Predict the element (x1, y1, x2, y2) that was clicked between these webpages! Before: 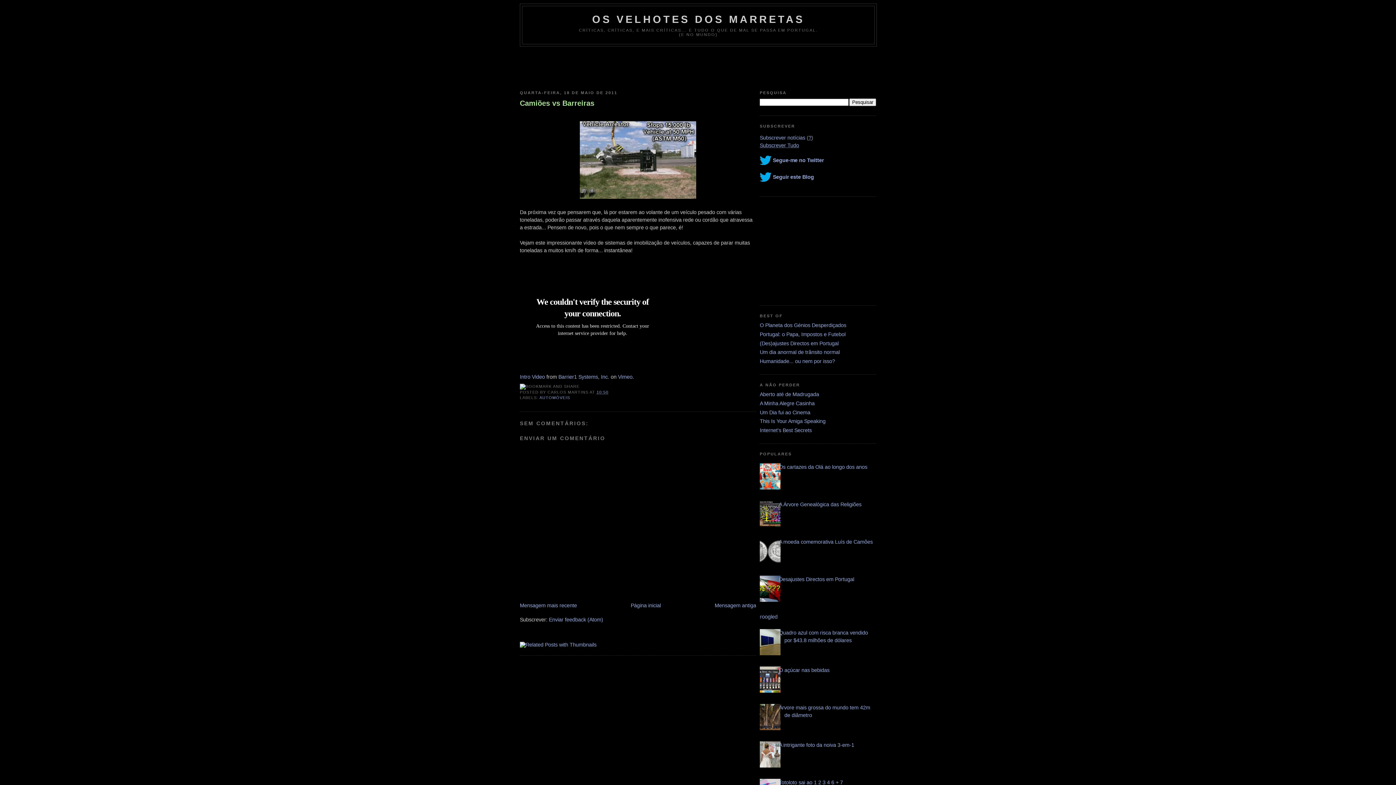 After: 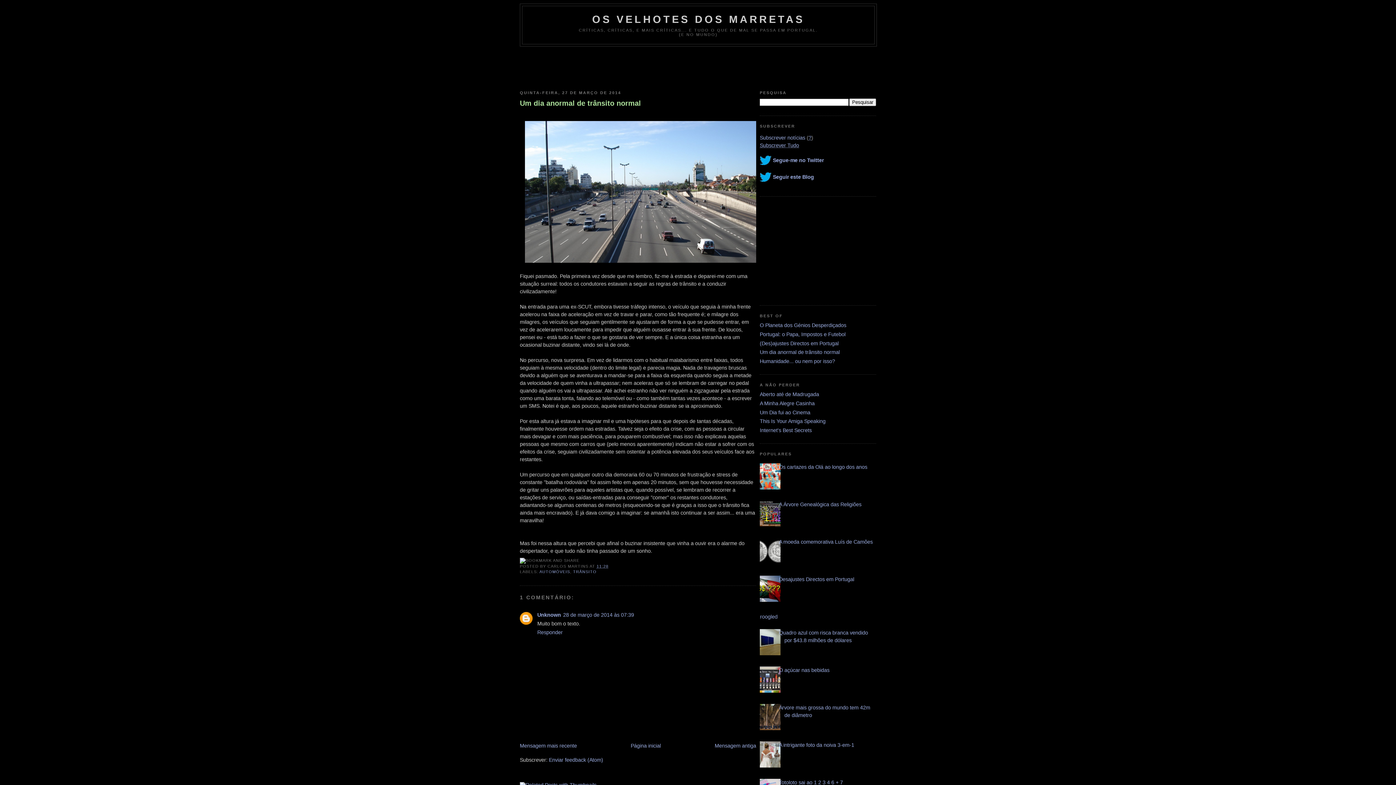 Action: bbox: (760, 349, 840, 355) label: Um dia anormal de trânsito normal